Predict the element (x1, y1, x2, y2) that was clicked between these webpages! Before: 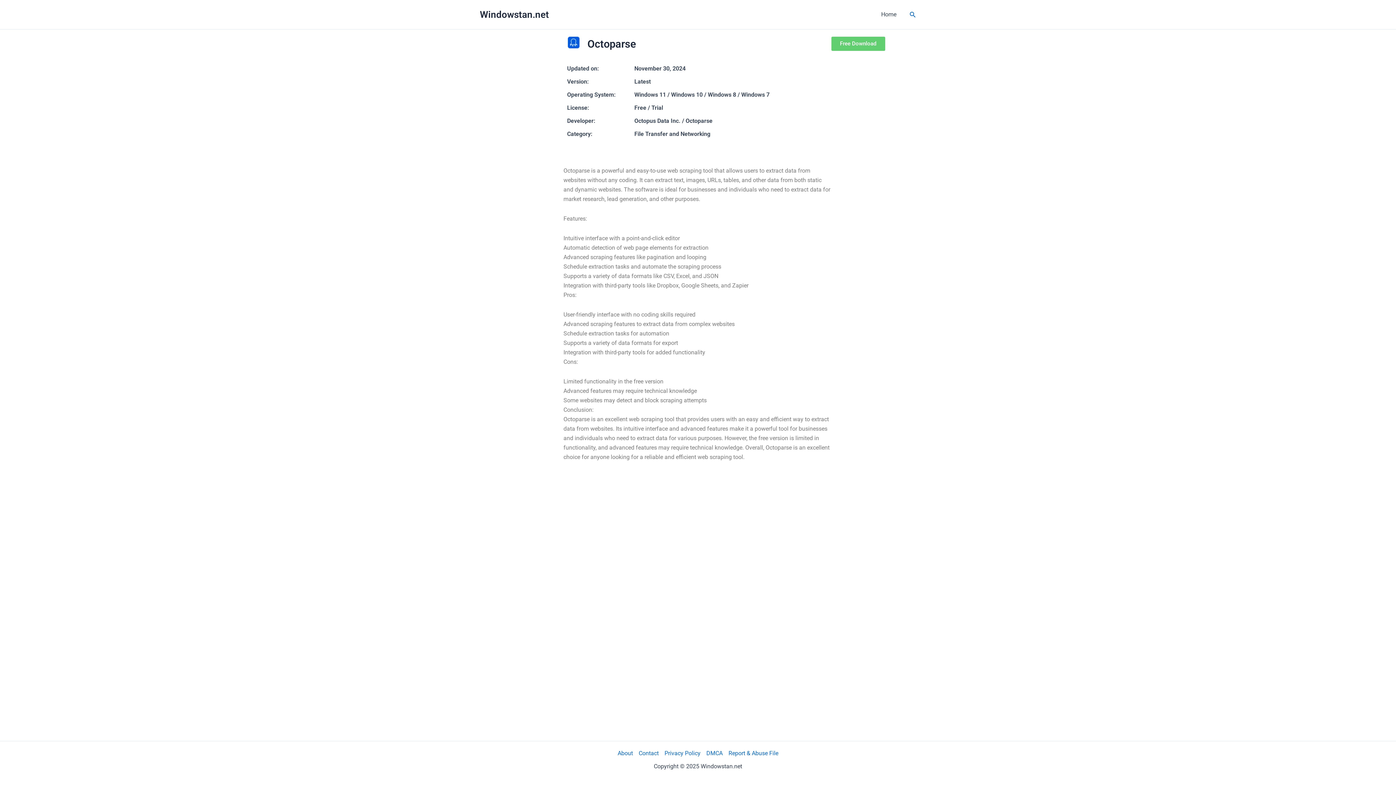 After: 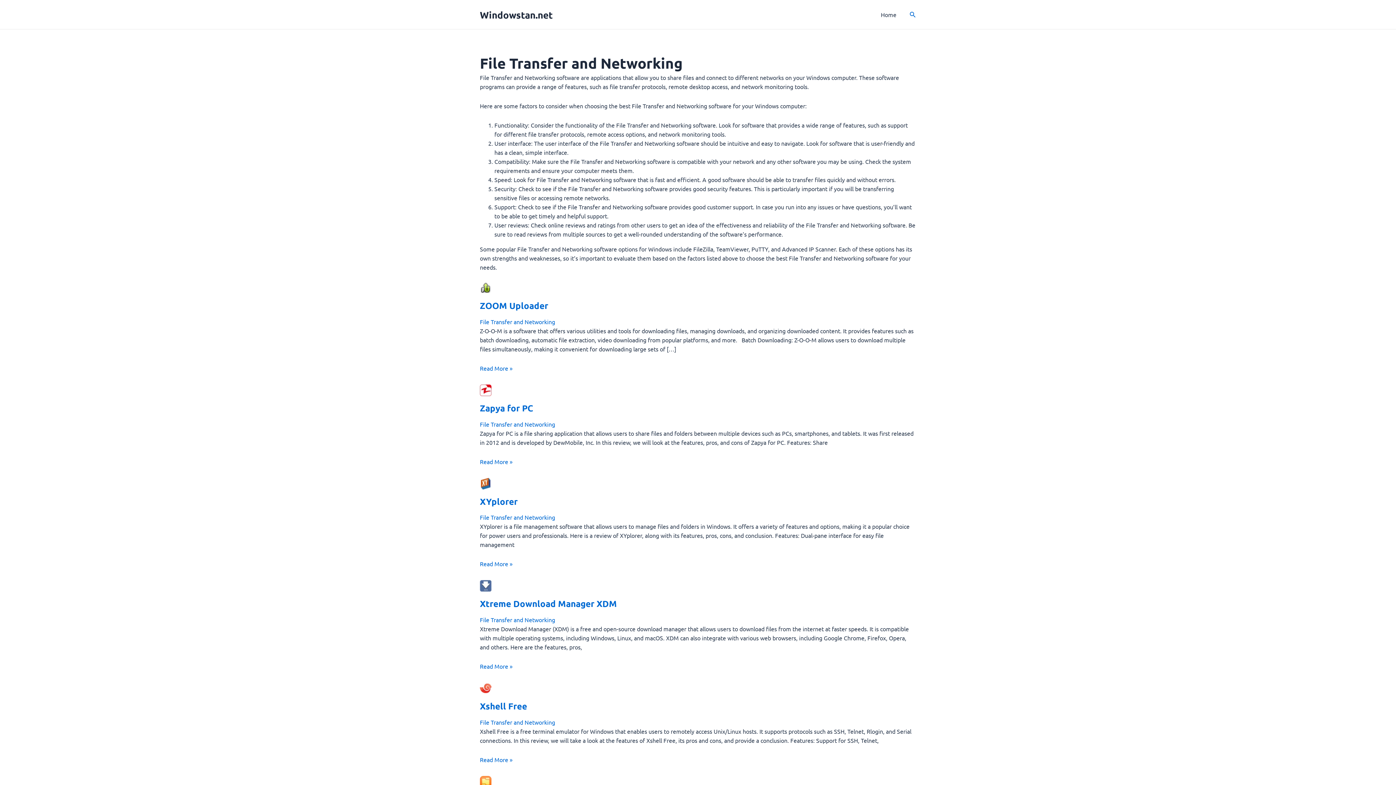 Action: label: File Transfer and Networking bbox: (634, 130, 710, 137)